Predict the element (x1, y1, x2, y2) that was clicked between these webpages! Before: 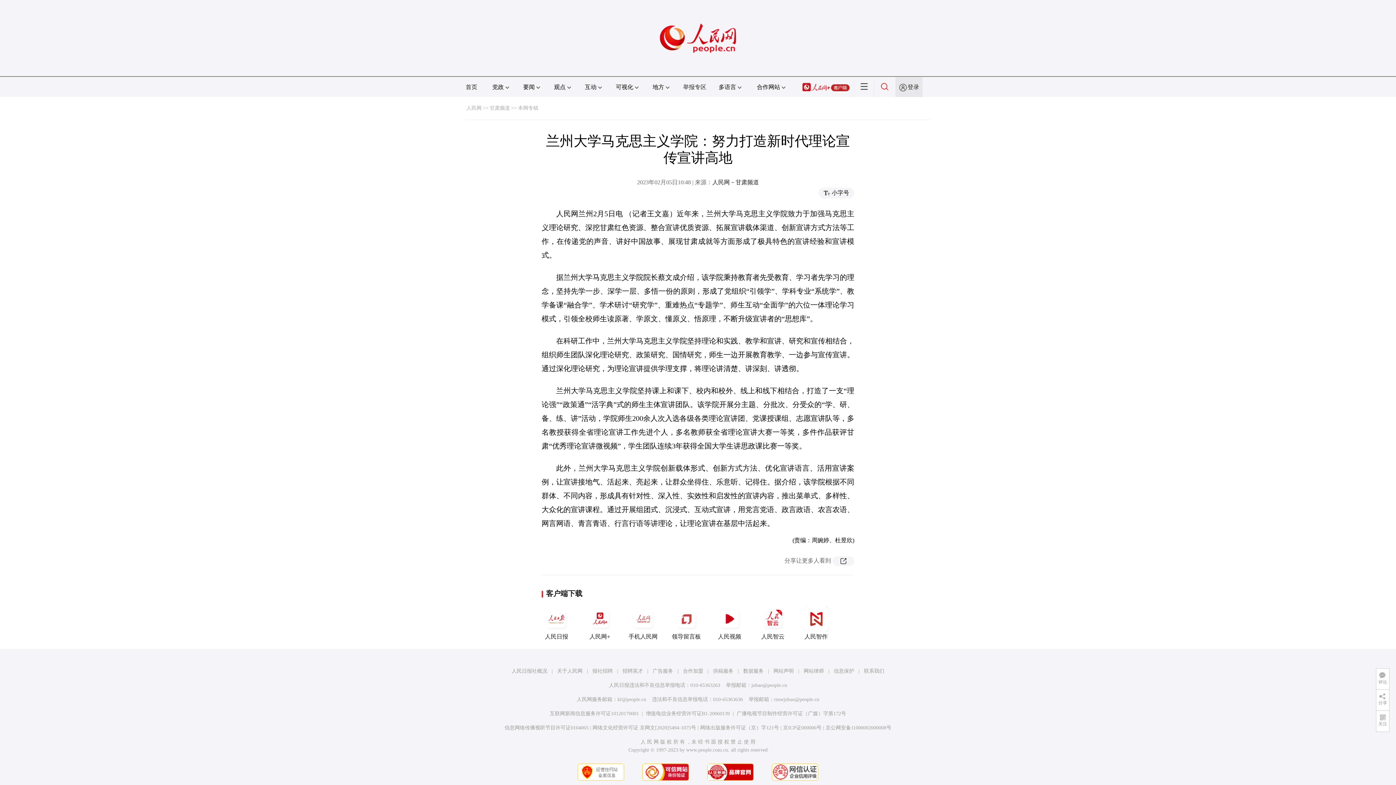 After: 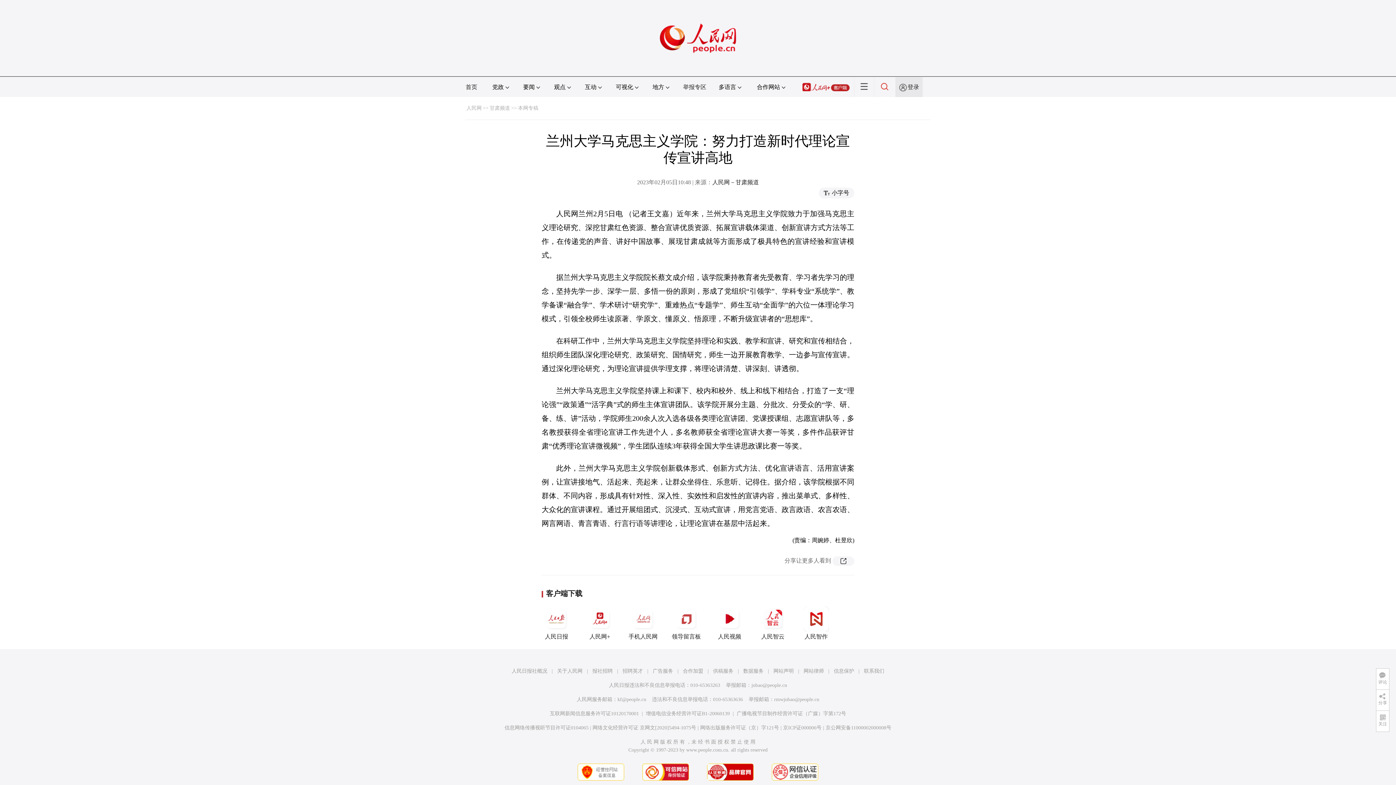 Action: bbox: (592, 725, 696, 731) label: 网络文化经营许可证 京网文[2020]5494-1075号